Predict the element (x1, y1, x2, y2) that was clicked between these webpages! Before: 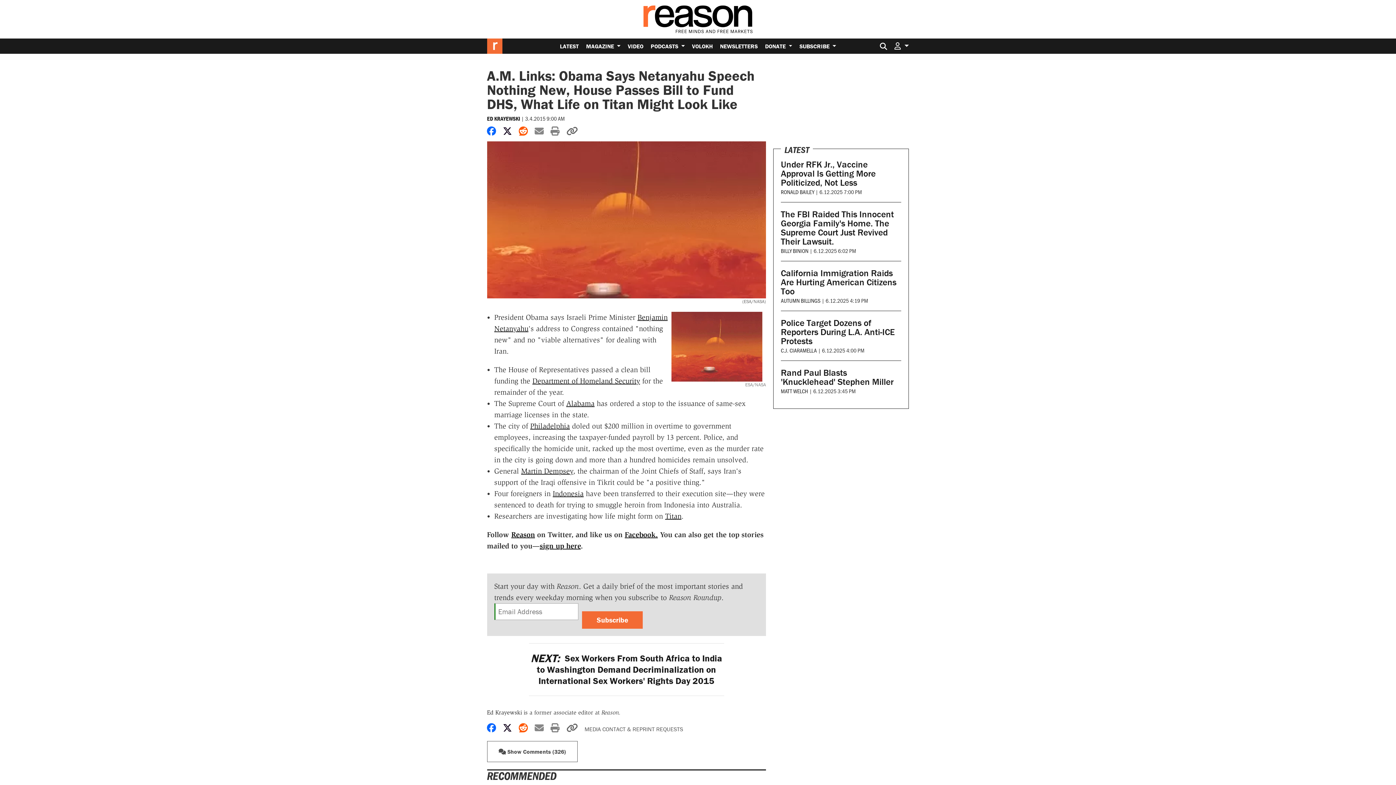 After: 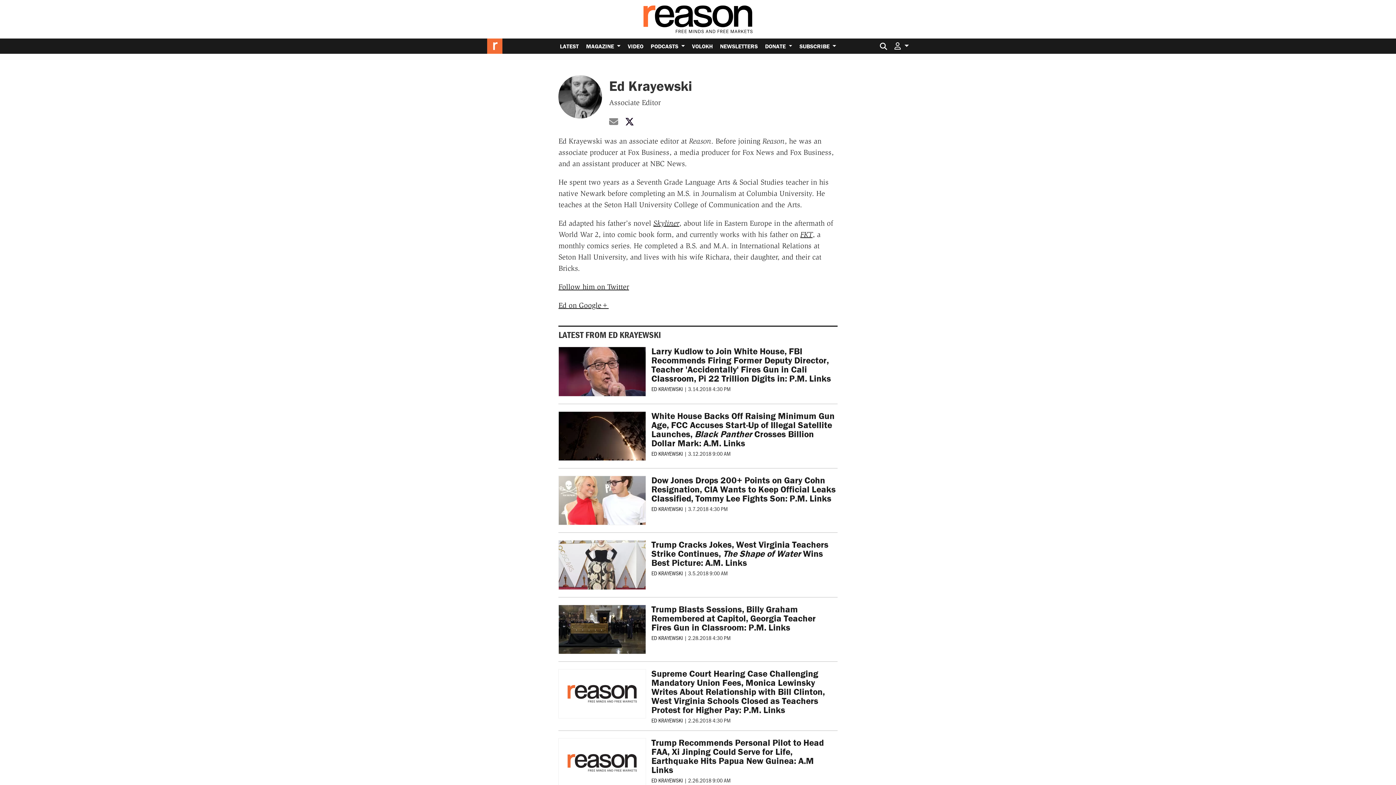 Action: label: ED KRAYEWSKI bbox: (487, 114, 520, 122)